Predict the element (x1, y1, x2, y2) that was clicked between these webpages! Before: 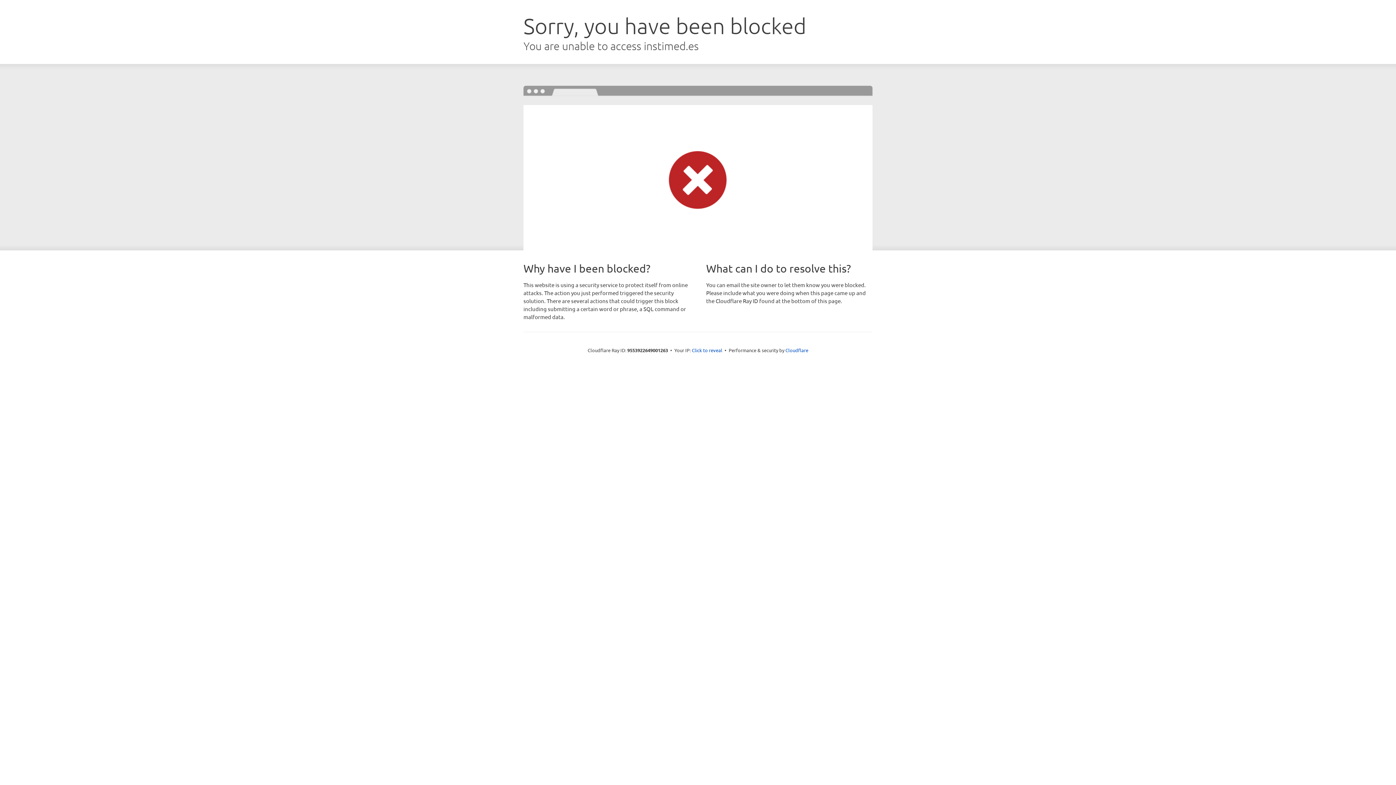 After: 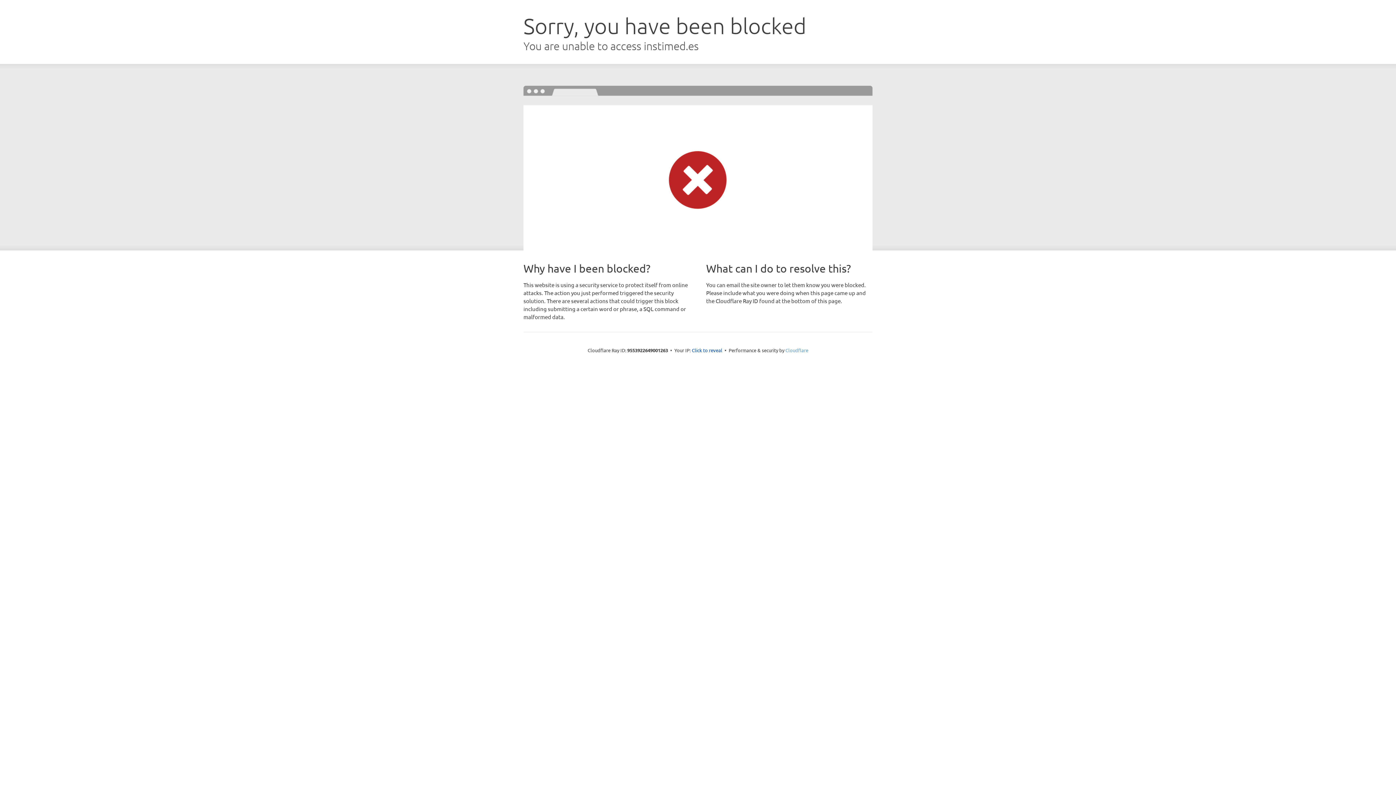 Action: bbox: (785, 347, 808, 353) label: Cloudflare